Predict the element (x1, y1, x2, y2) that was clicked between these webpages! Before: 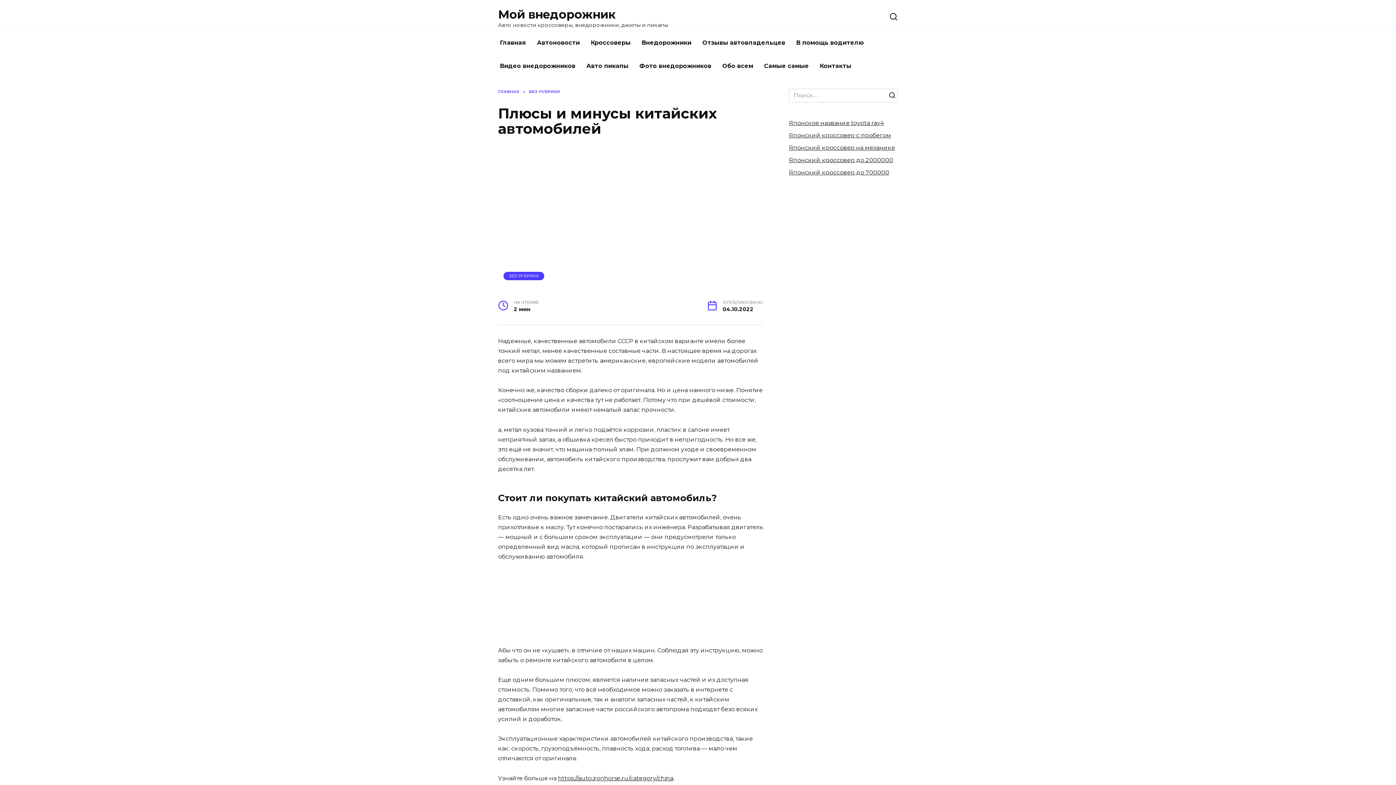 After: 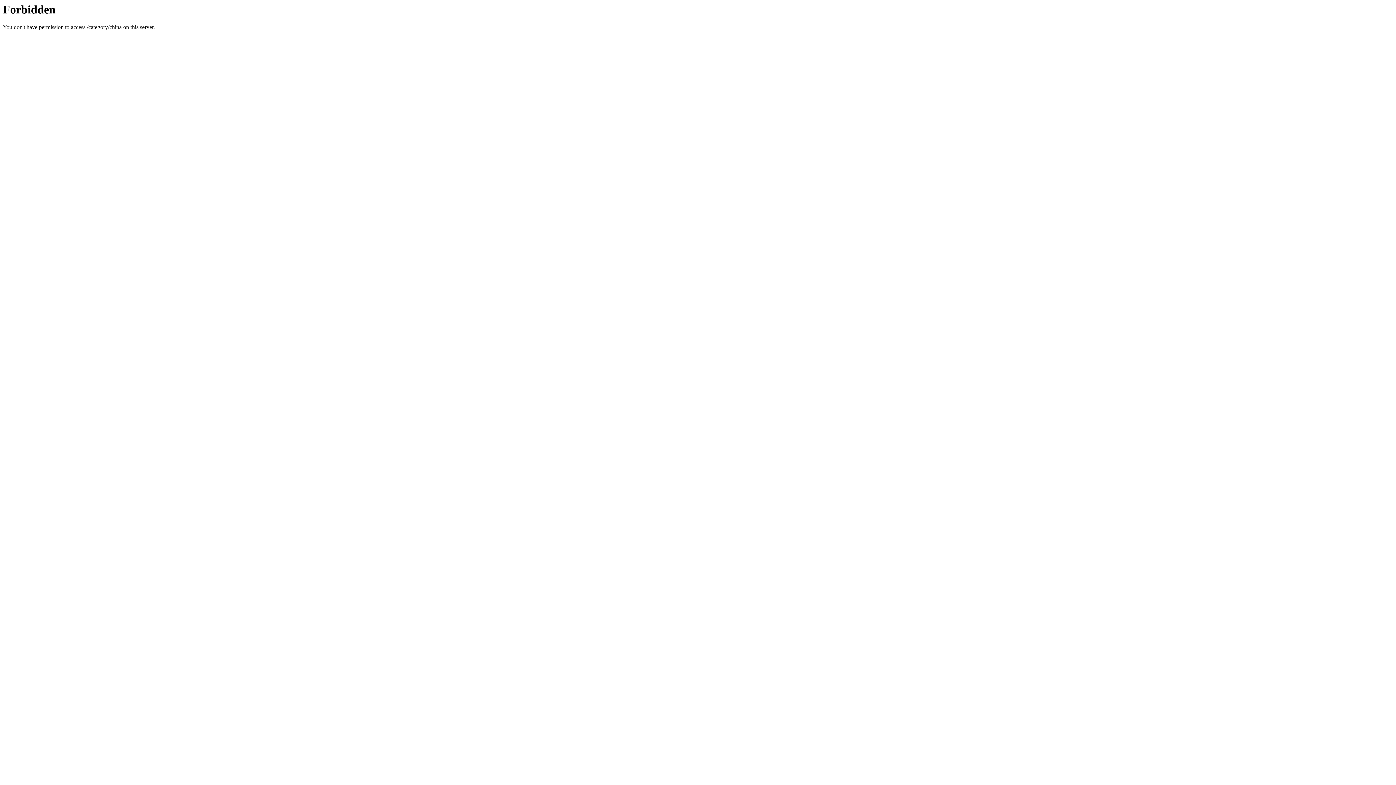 Action: label: https://auto.ironhorse.ru/category/china bbox: (558, 775, 673, 782)